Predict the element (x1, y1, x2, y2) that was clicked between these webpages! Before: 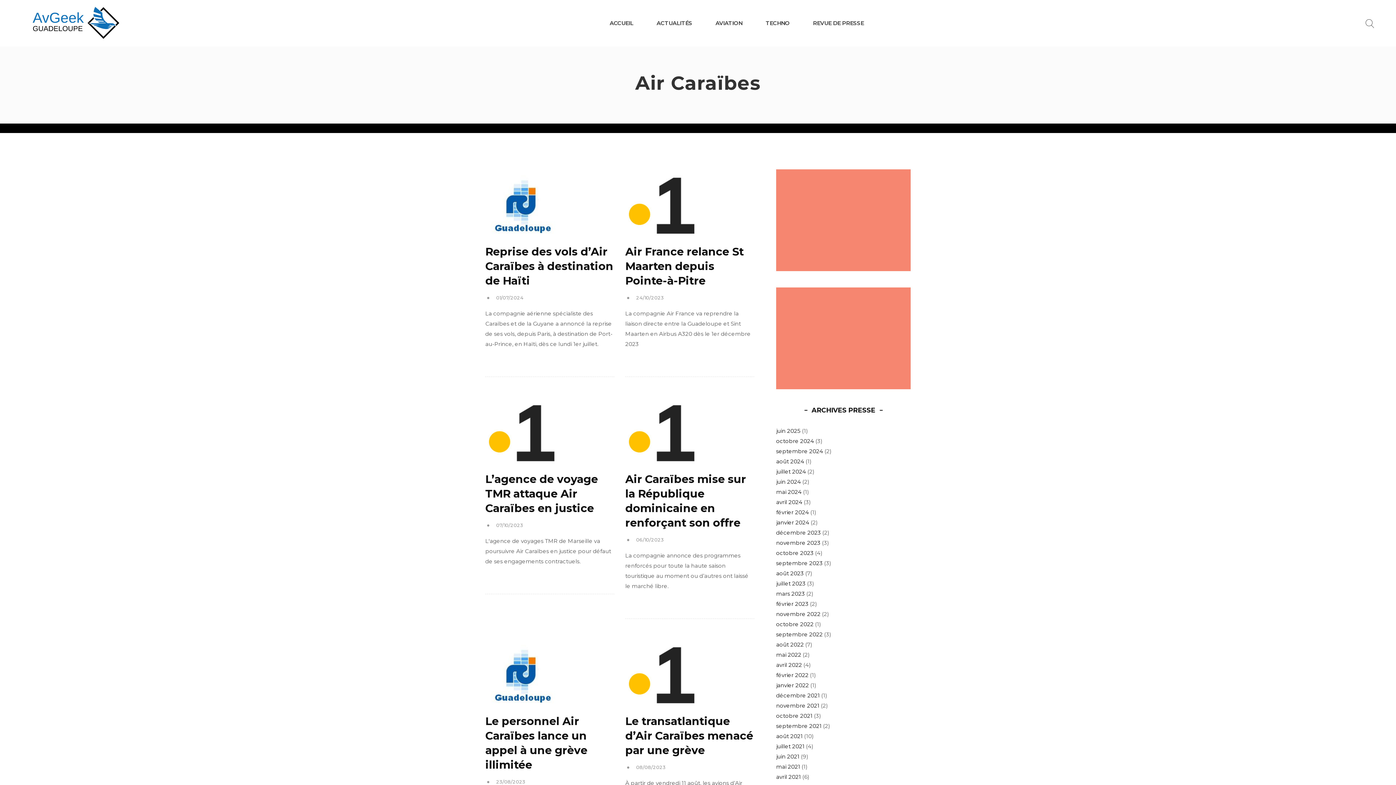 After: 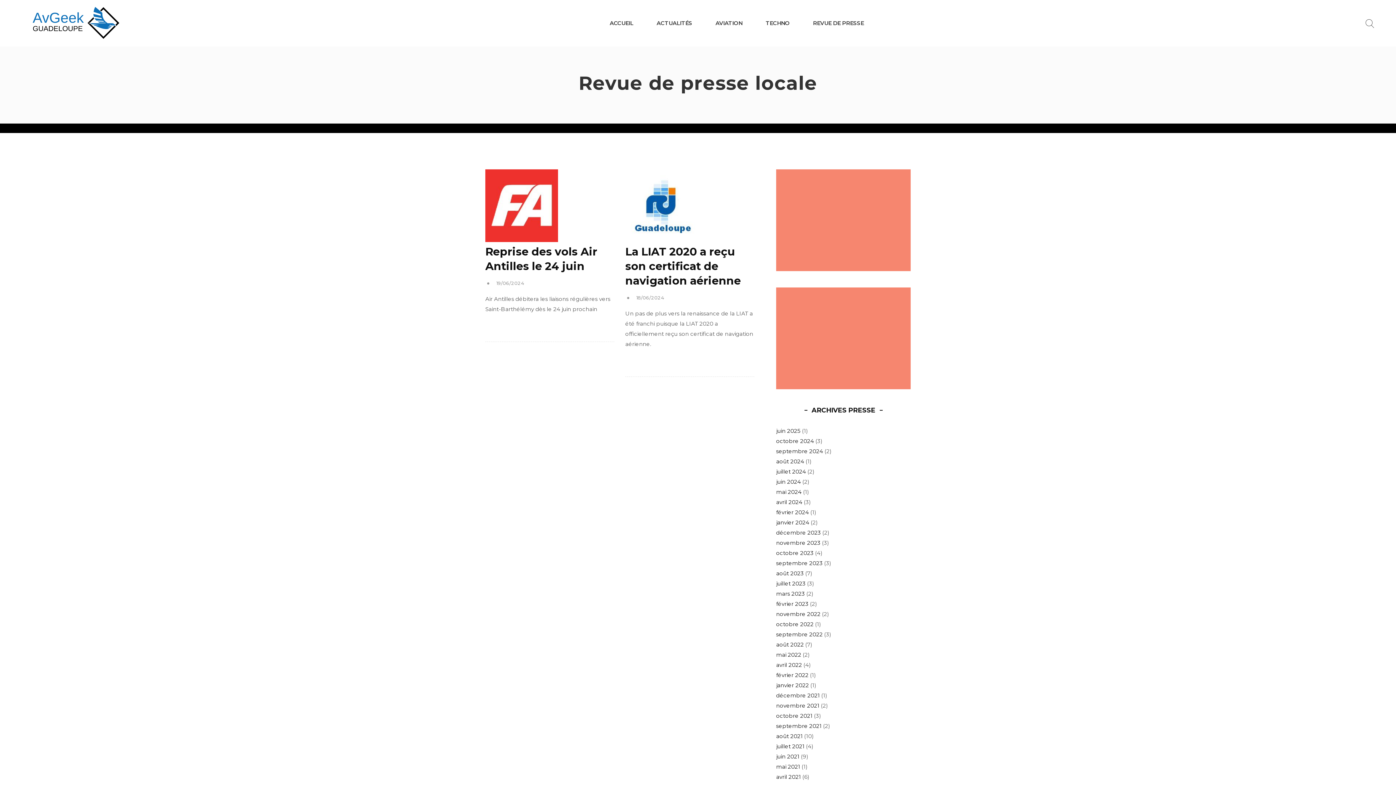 Action: bbox: (776, 478, 801, 485) label: juin 2024